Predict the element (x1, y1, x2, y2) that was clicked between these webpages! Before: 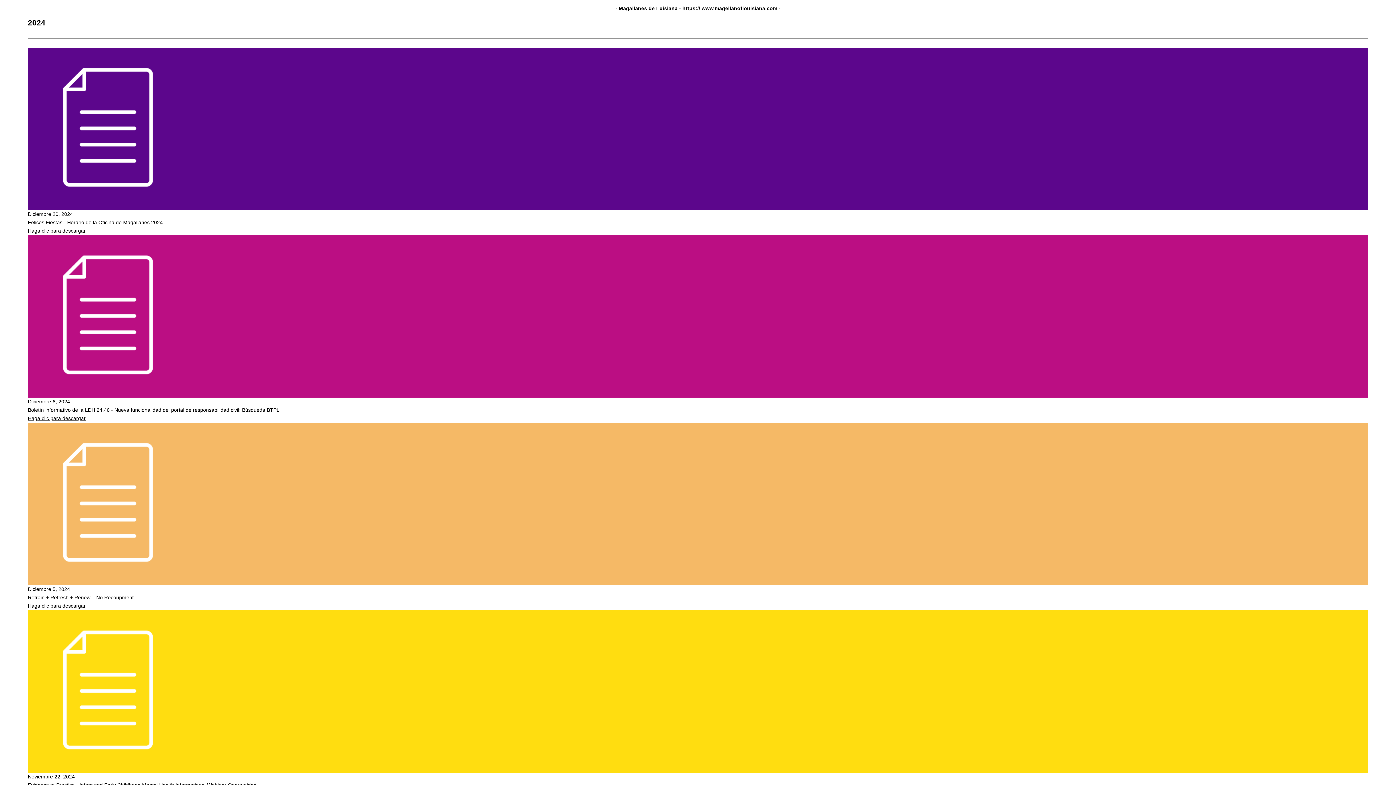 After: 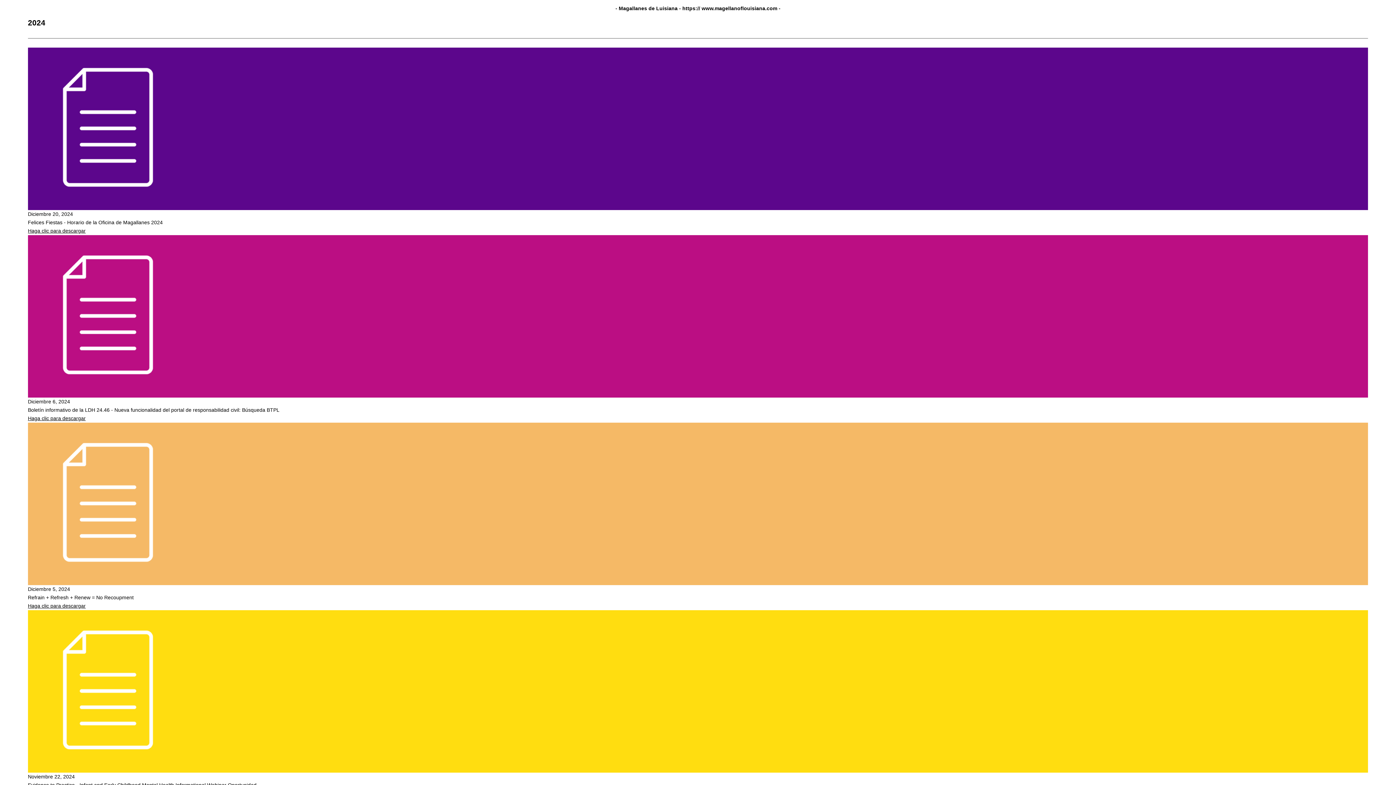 Action: bbox: (27, 415, 85, 421) label: Haga clic para descargar